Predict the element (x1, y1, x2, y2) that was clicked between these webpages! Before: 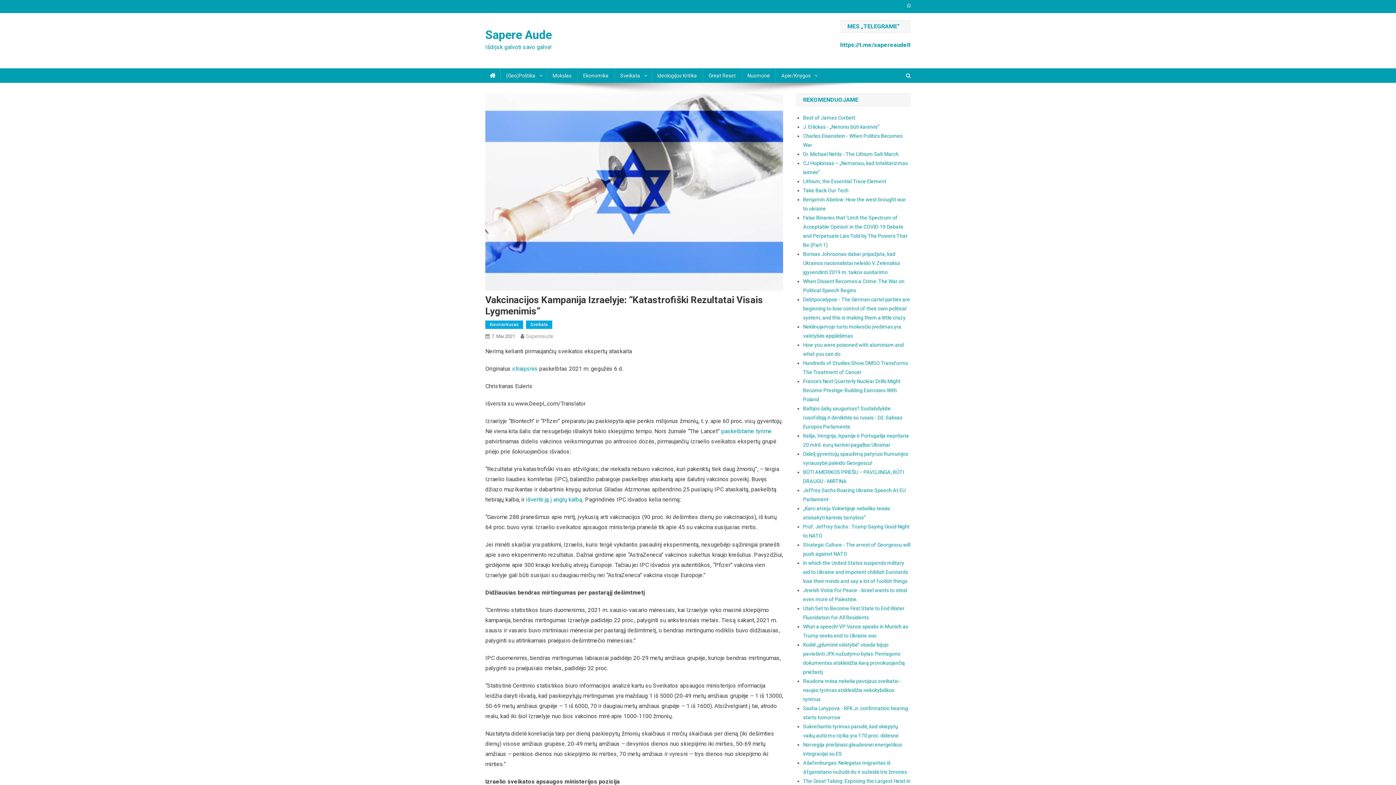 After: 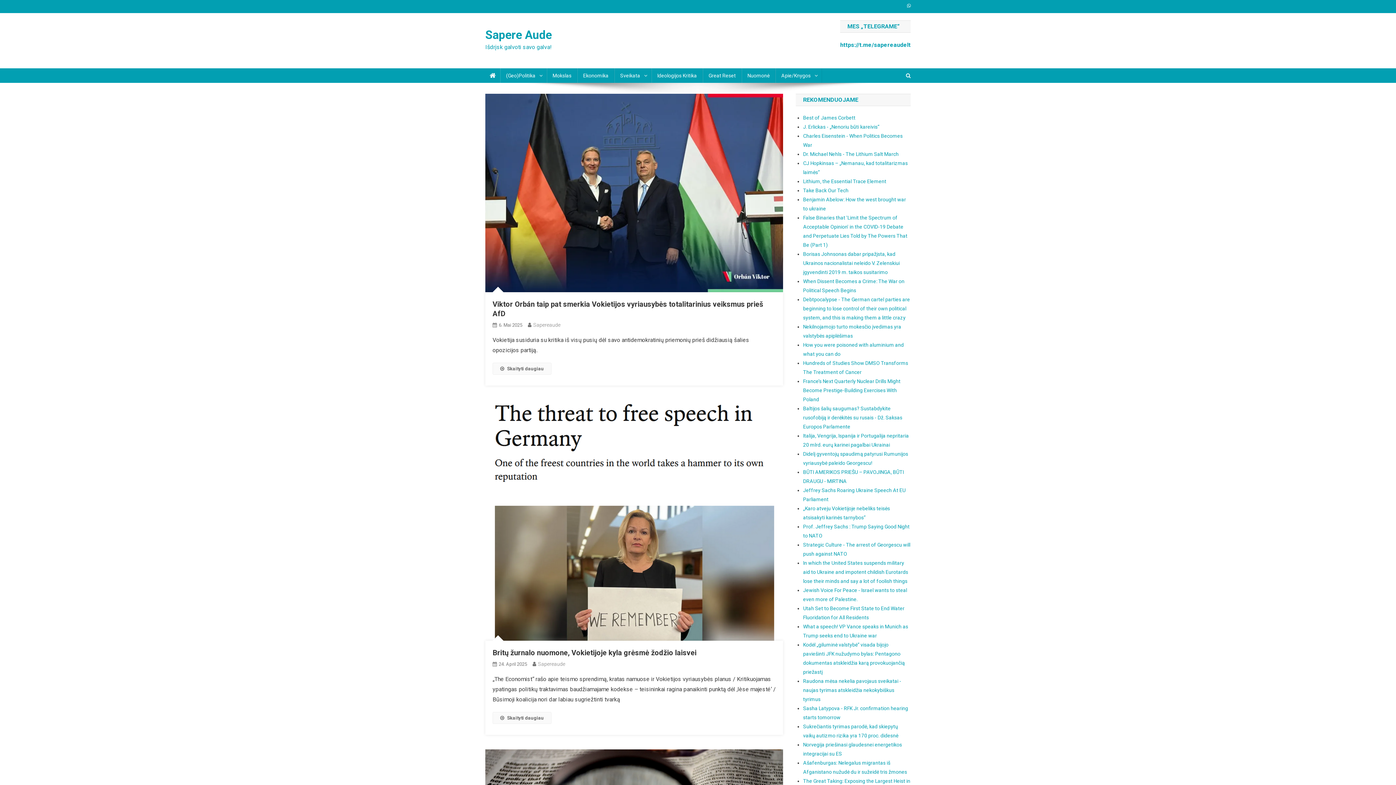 Action: bbox: (485, 28, 552, 41) label: Sapere Aude